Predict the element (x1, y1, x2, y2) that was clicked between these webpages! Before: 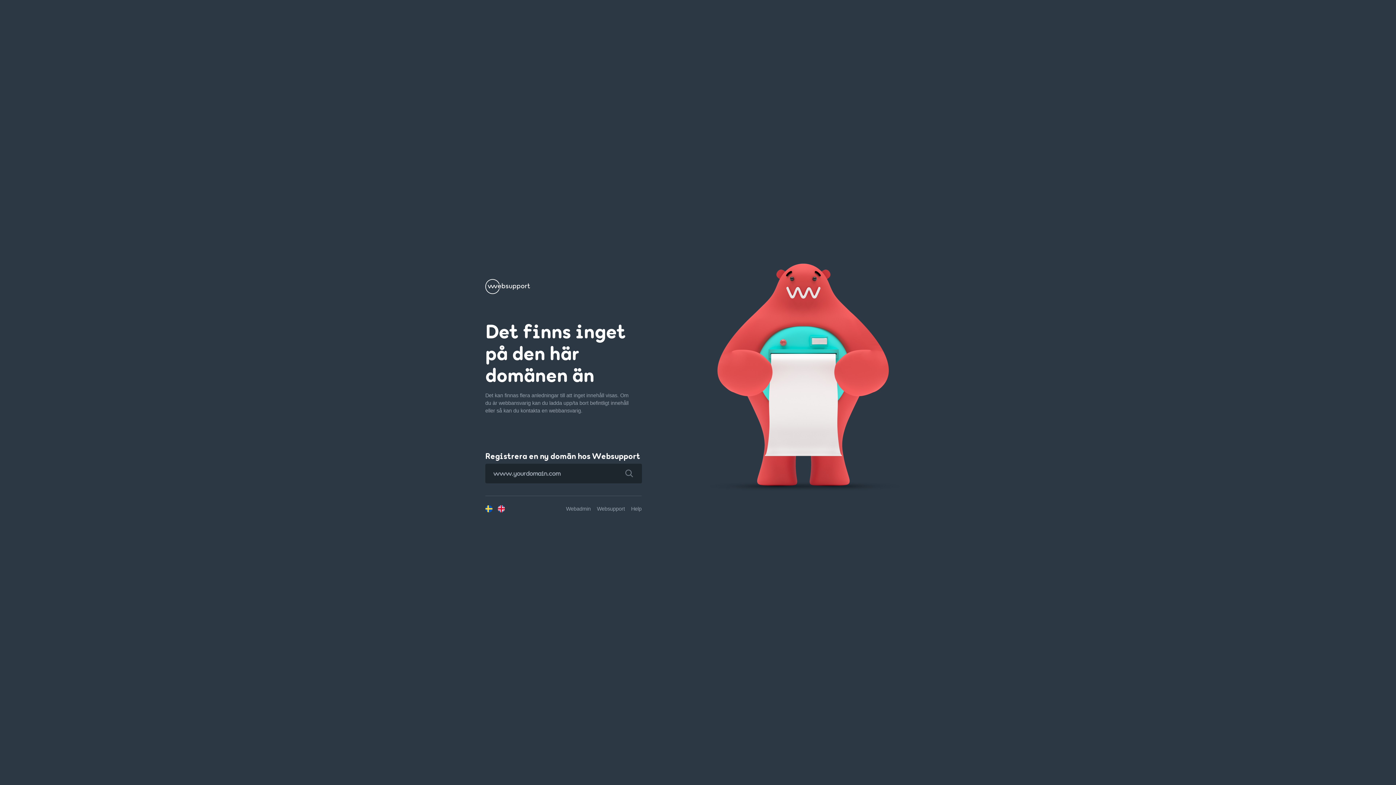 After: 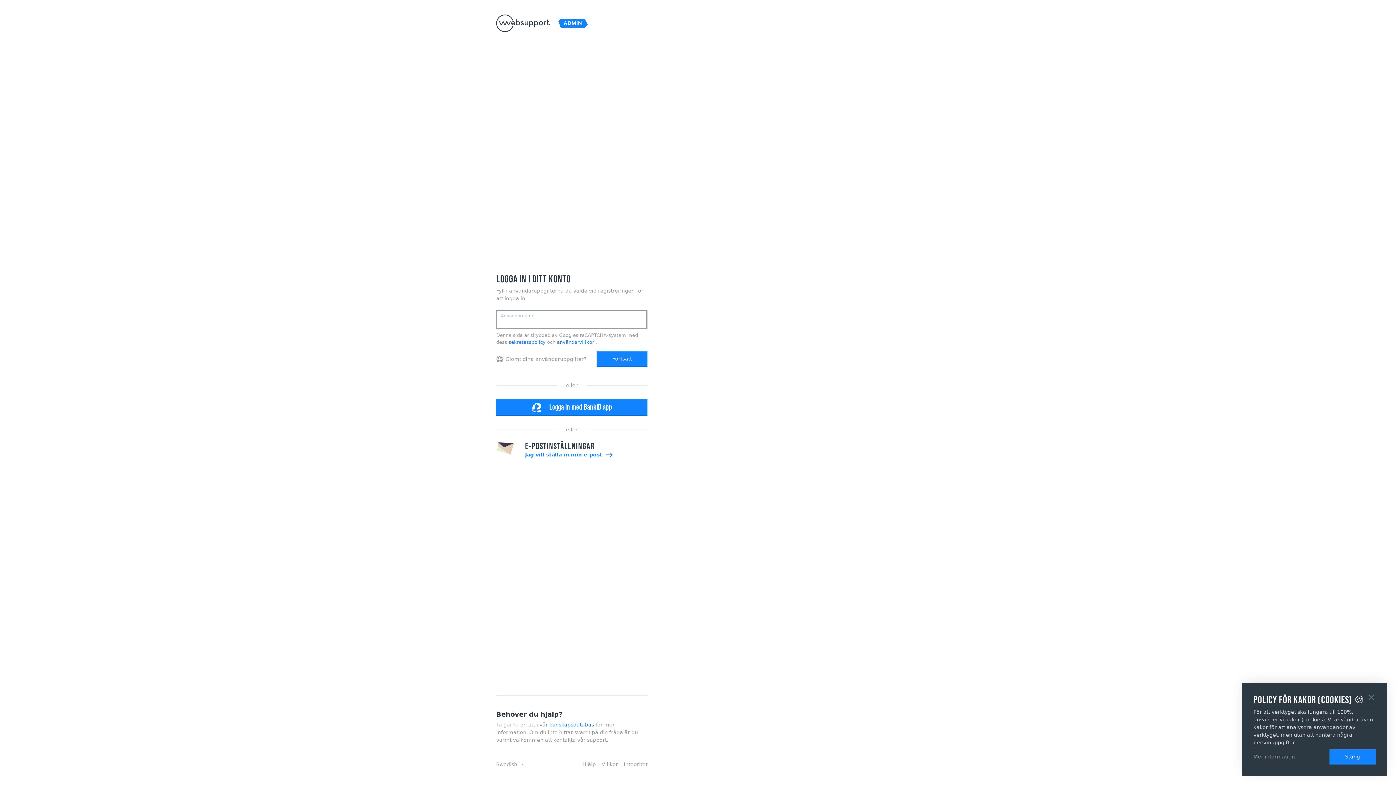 Action: bbox: (566, 506, 590, 511) label: Webadmin